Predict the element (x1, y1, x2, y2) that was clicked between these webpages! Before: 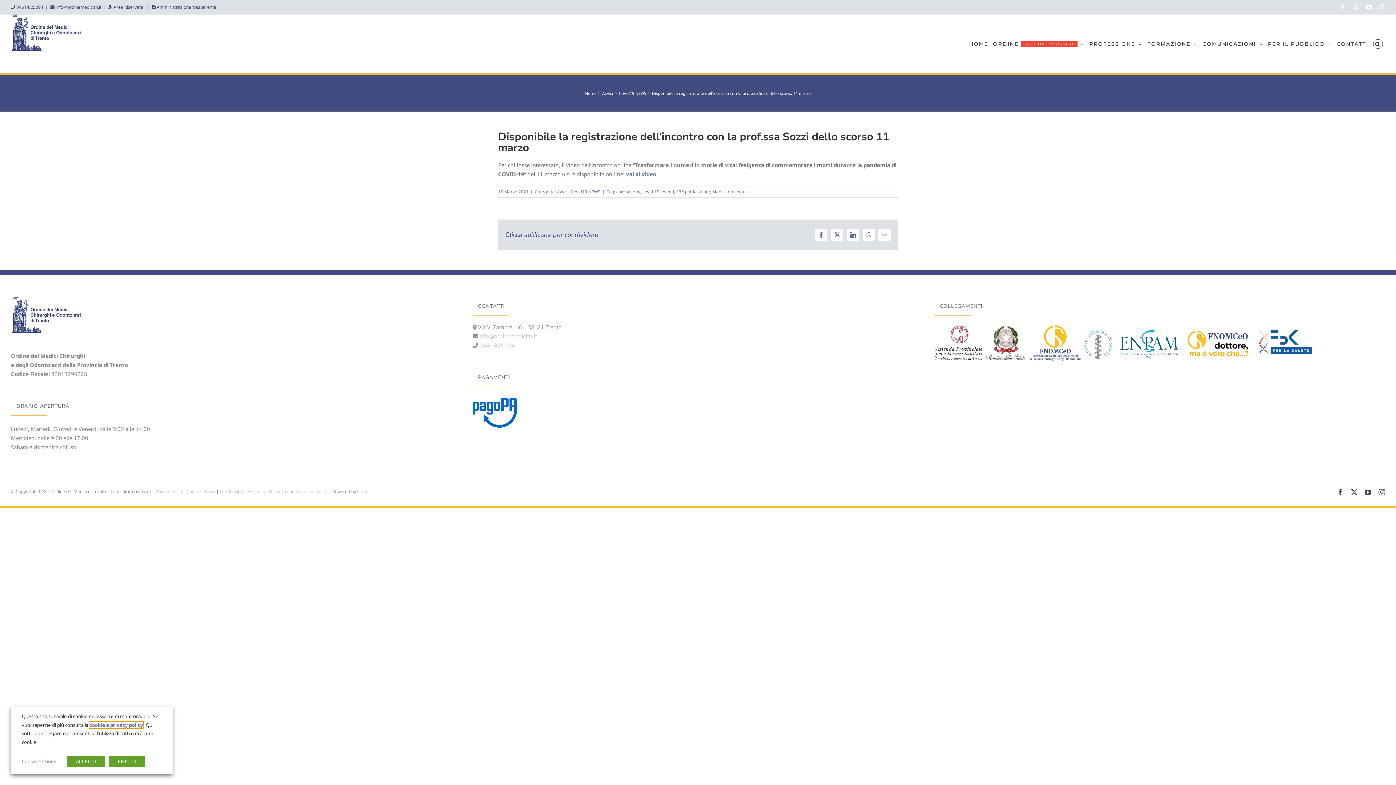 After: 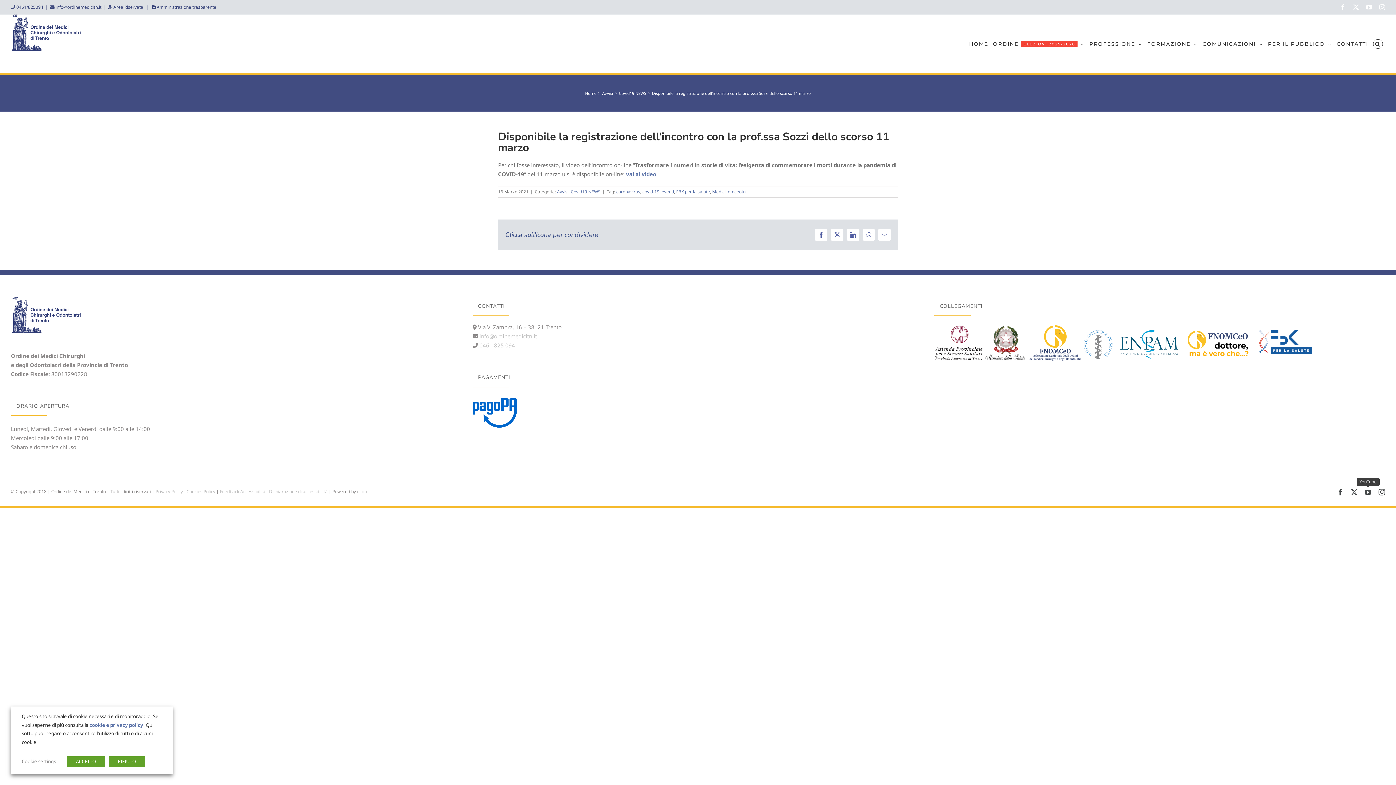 Action: label: YouTube bbox: (1365, 489, 1371, 495)